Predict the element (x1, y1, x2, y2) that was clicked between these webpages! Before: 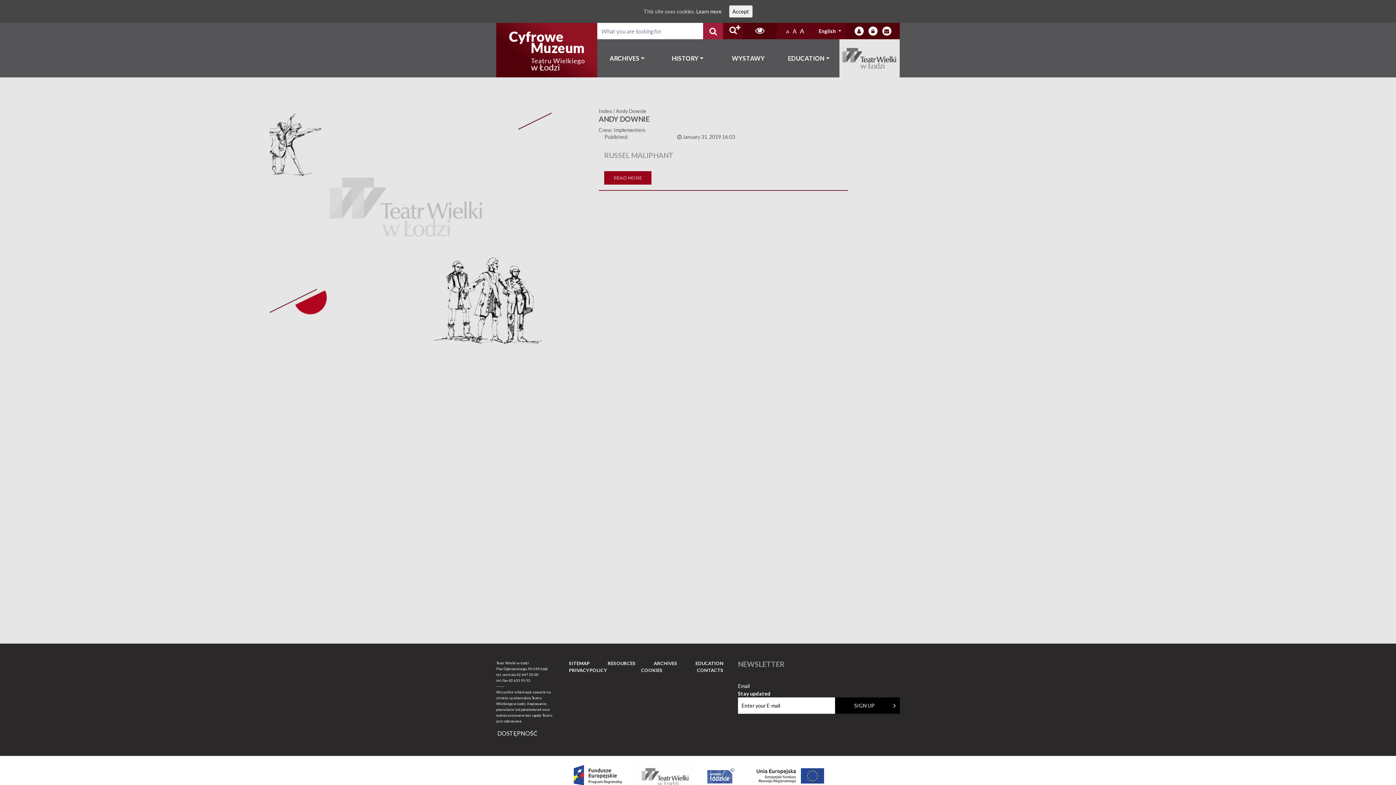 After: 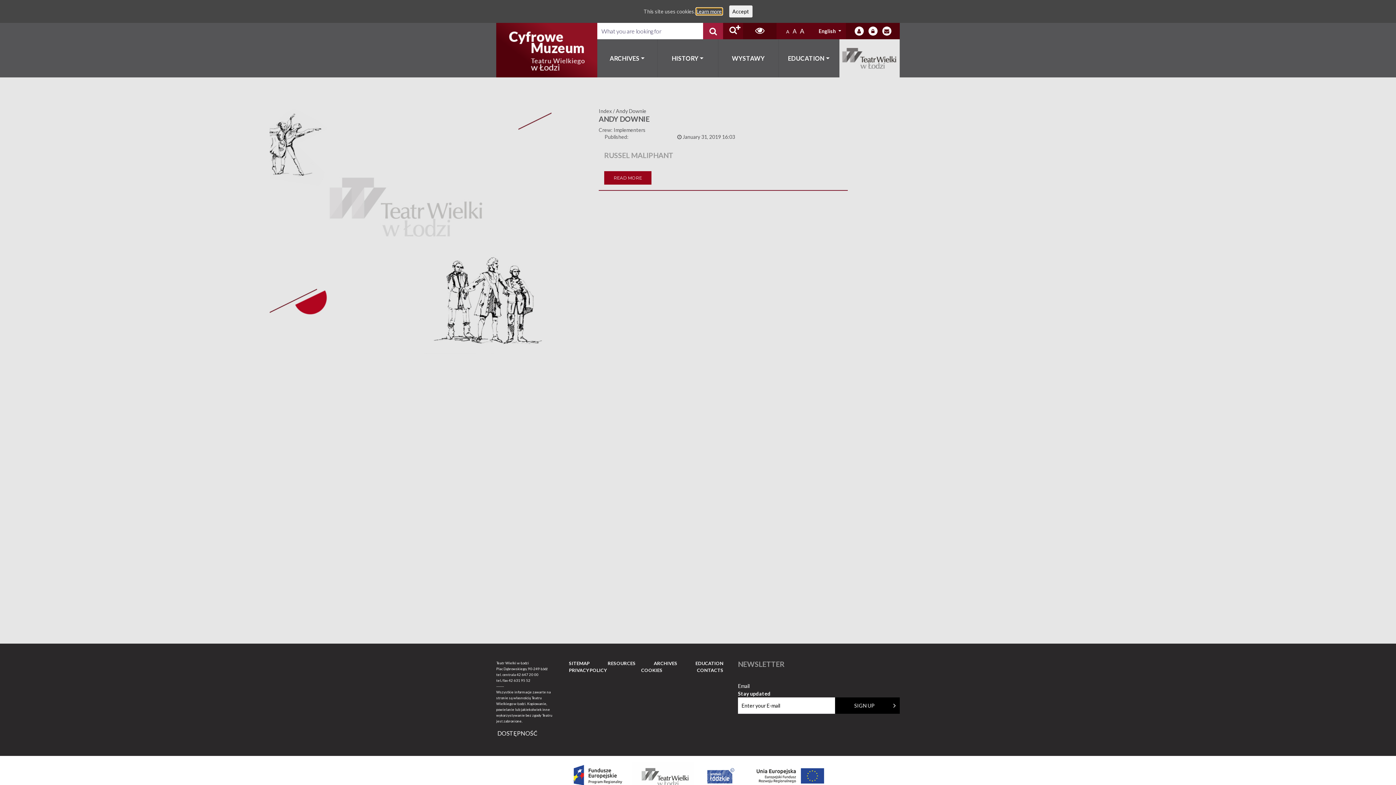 Action: label: Learn more bbox: (696, 8, 722, 14)